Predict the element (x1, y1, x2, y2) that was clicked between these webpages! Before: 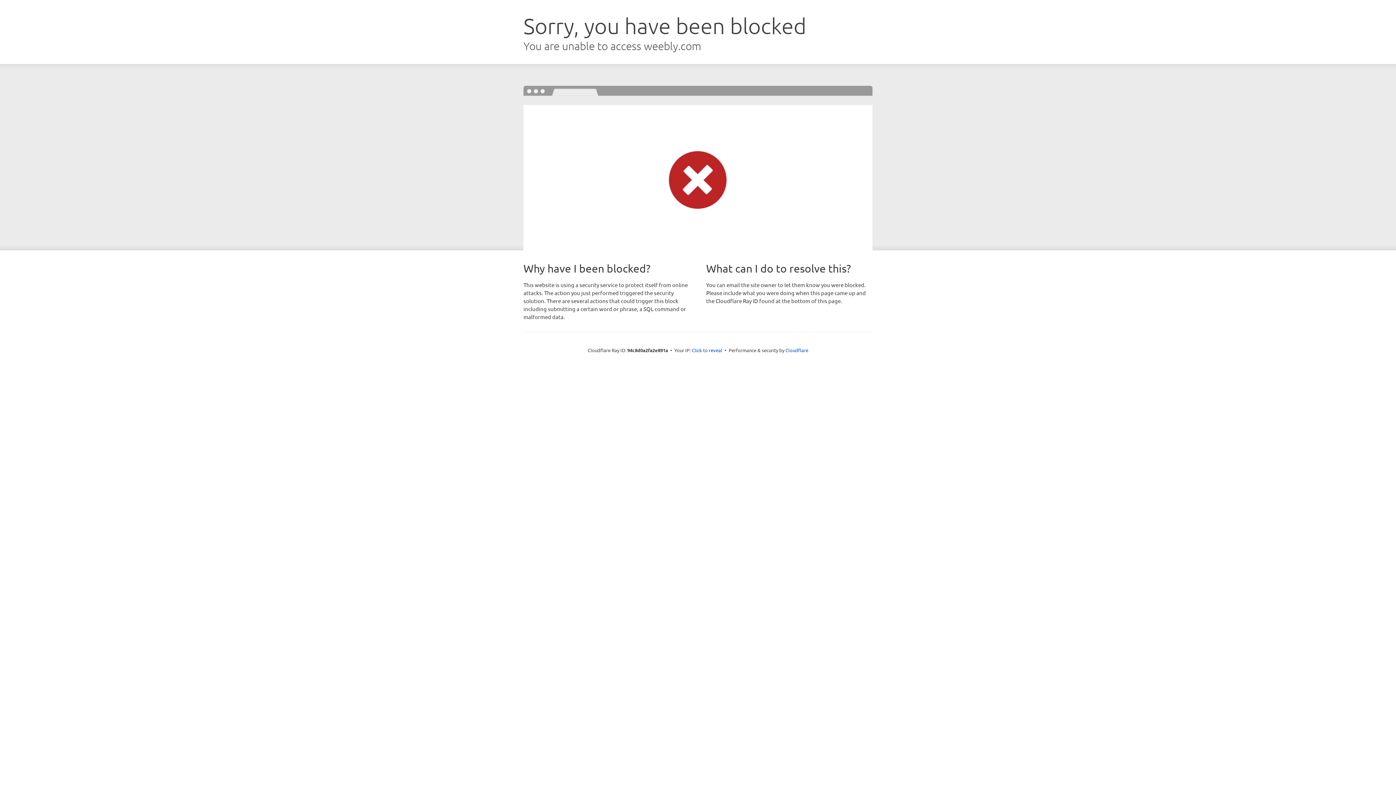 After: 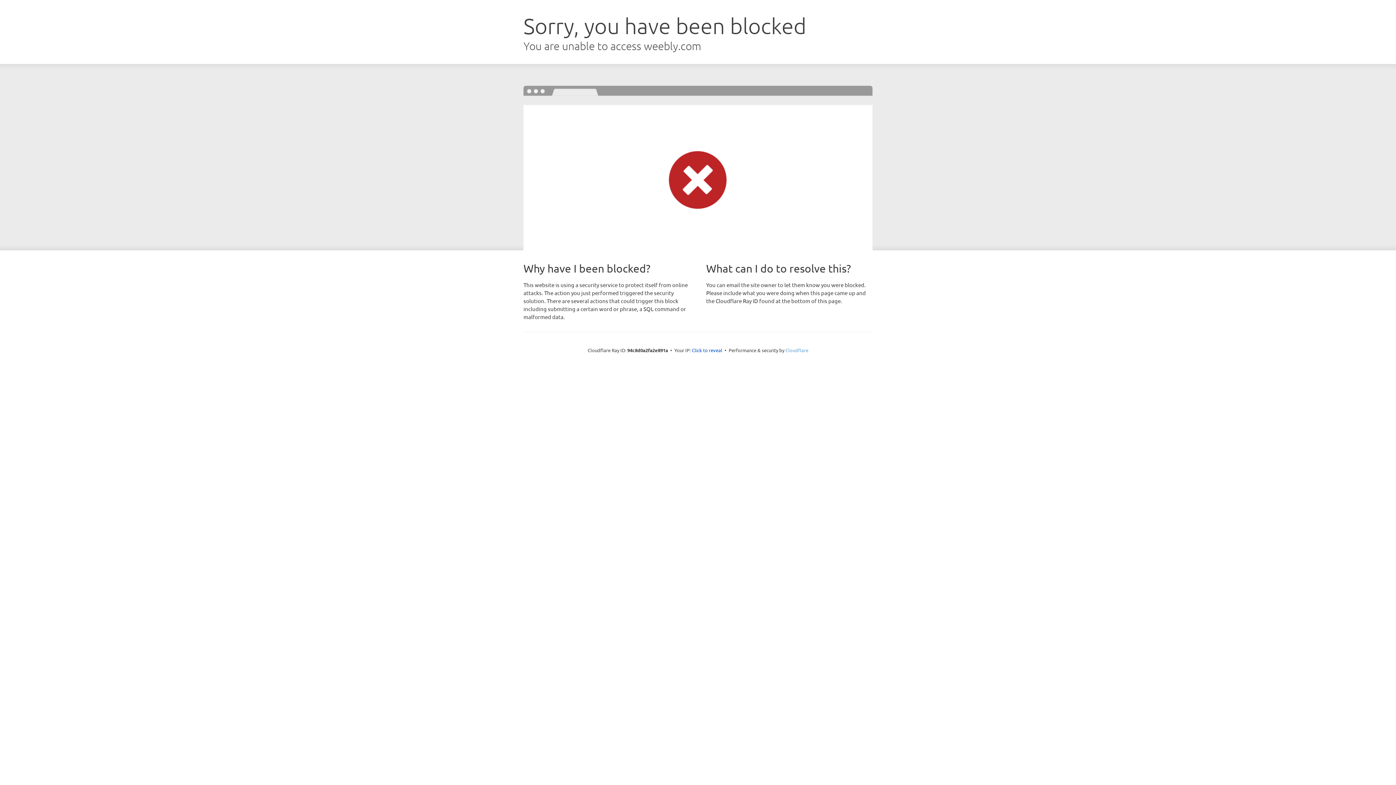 Action: label: Cloudflare bbox: (785, 347, 808, 353)